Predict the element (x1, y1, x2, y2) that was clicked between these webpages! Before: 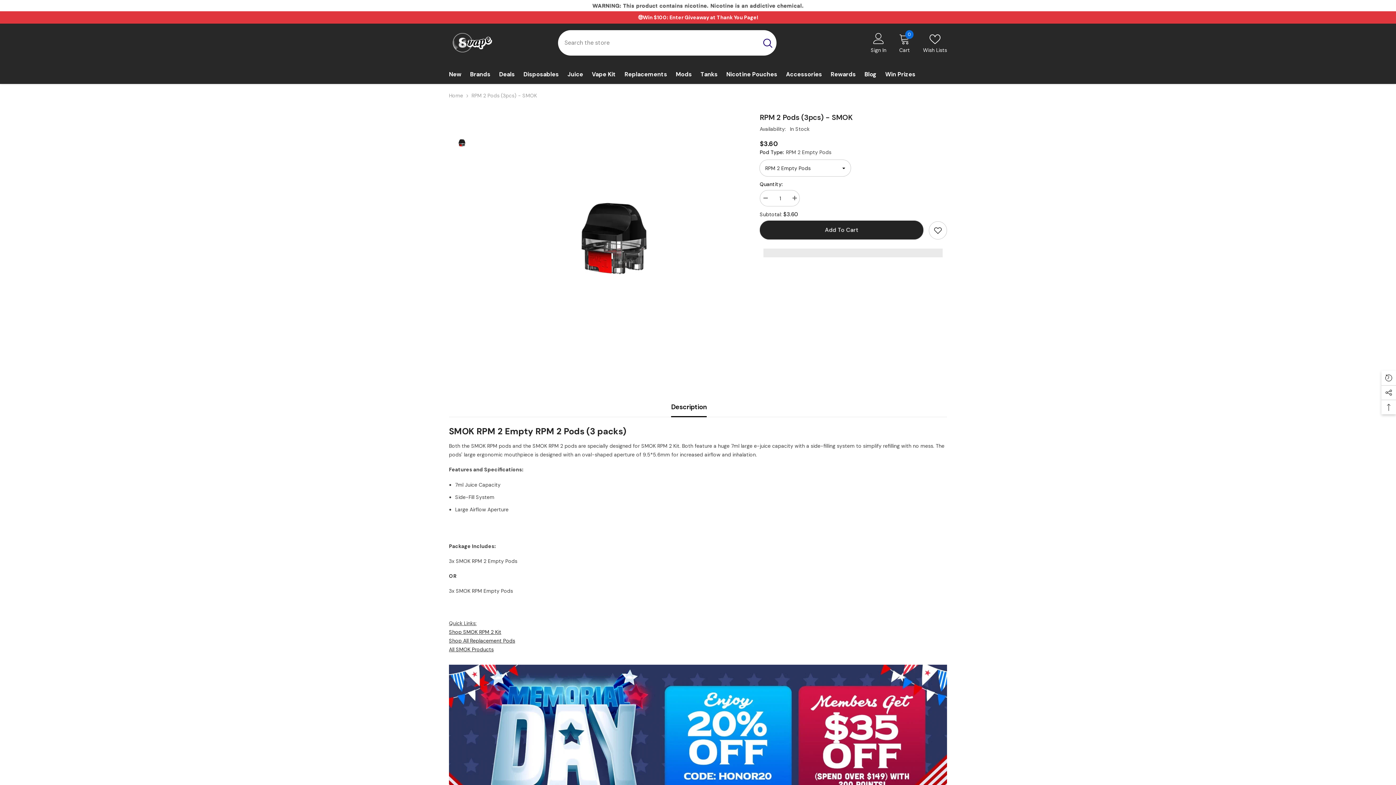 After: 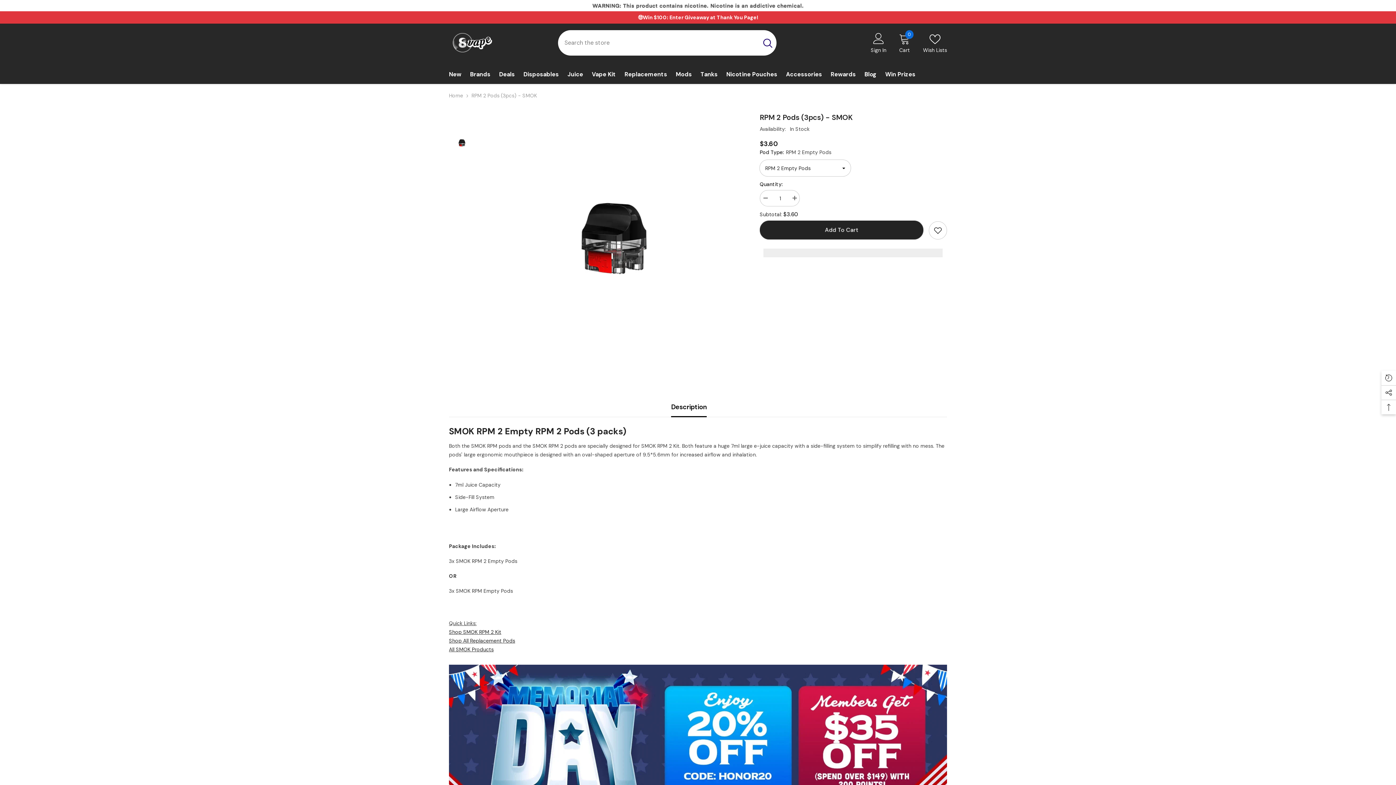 Action: label: Increase quantity for RPM 2 Pods (3pcs) - SMOK bbox: (789, 190, 799, 206)